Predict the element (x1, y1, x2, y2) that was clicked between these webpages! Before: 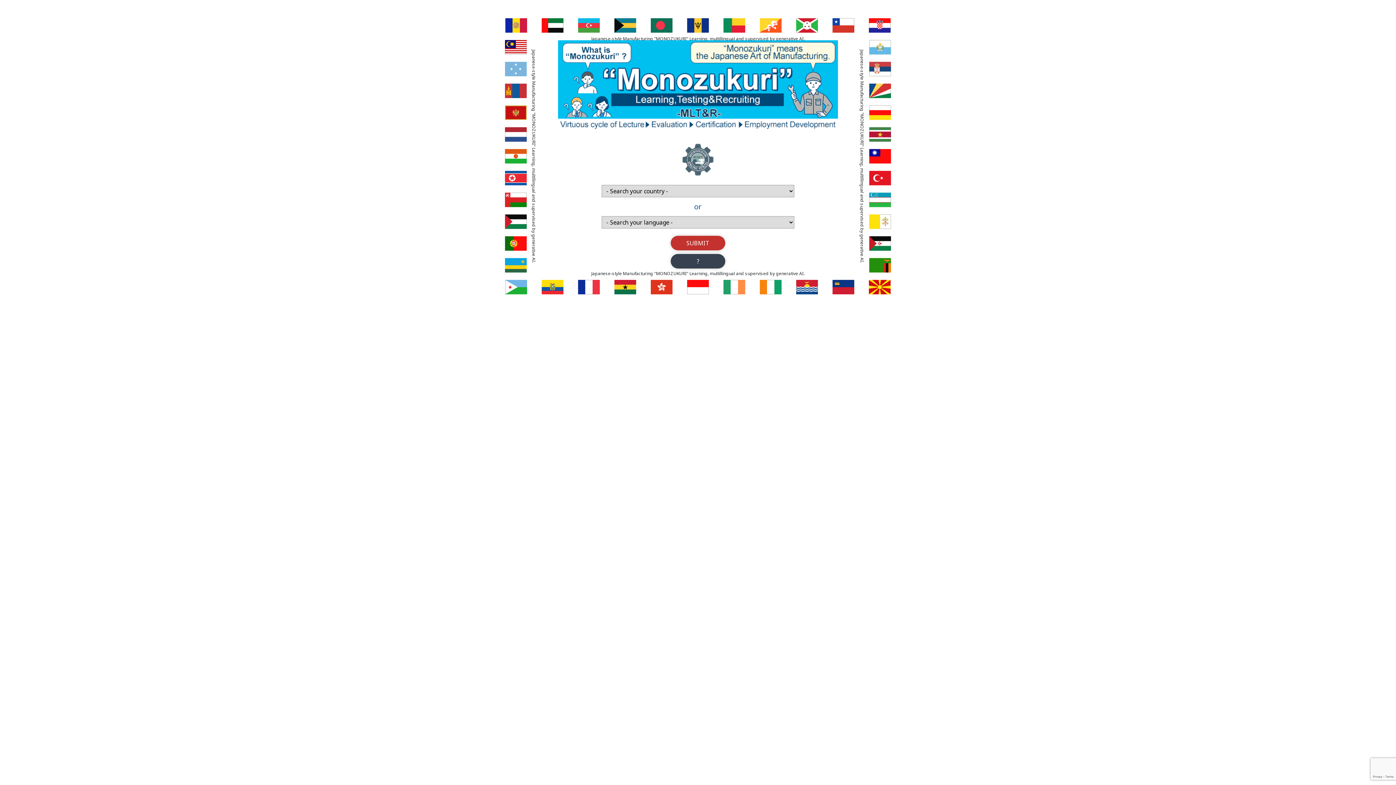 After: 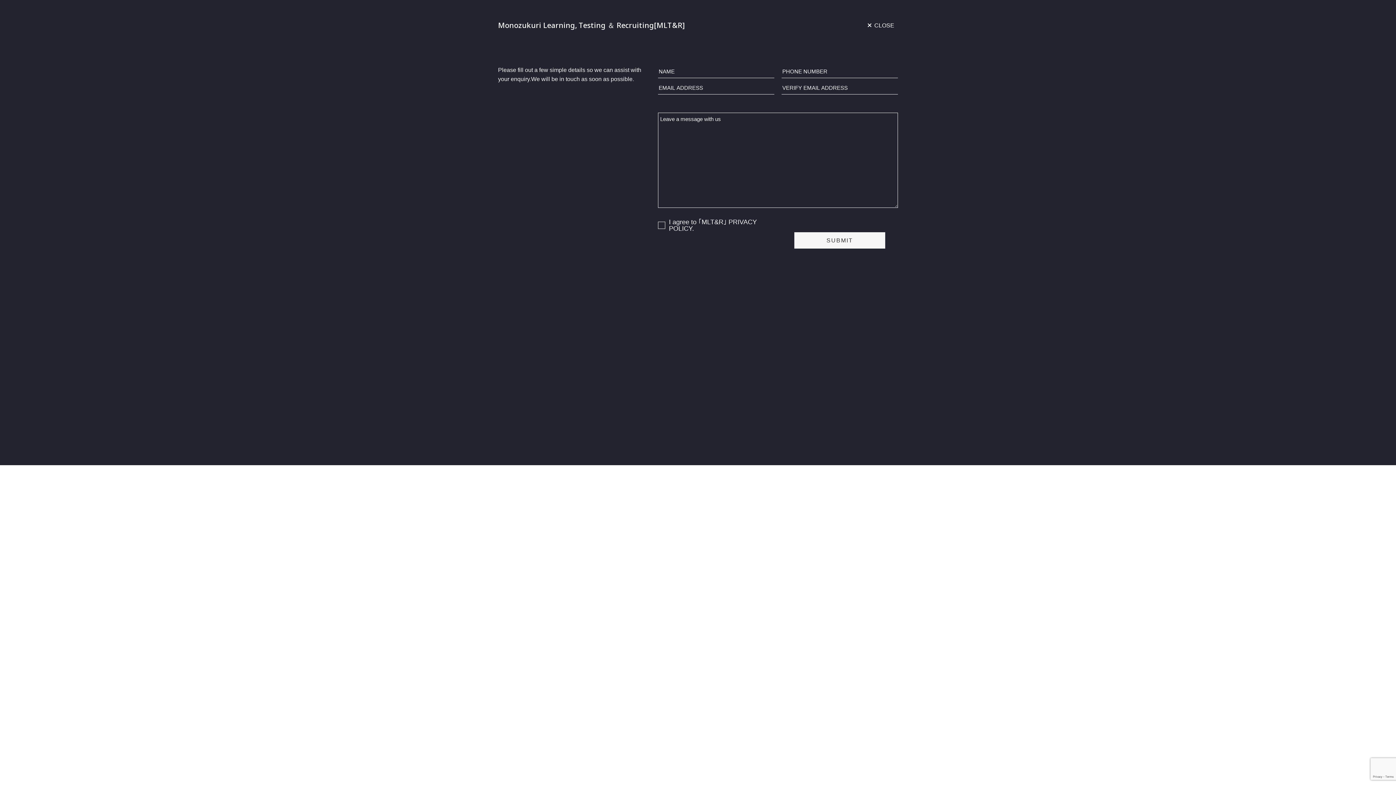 Action: bbox: (670, 254, 725, 268) label: ?